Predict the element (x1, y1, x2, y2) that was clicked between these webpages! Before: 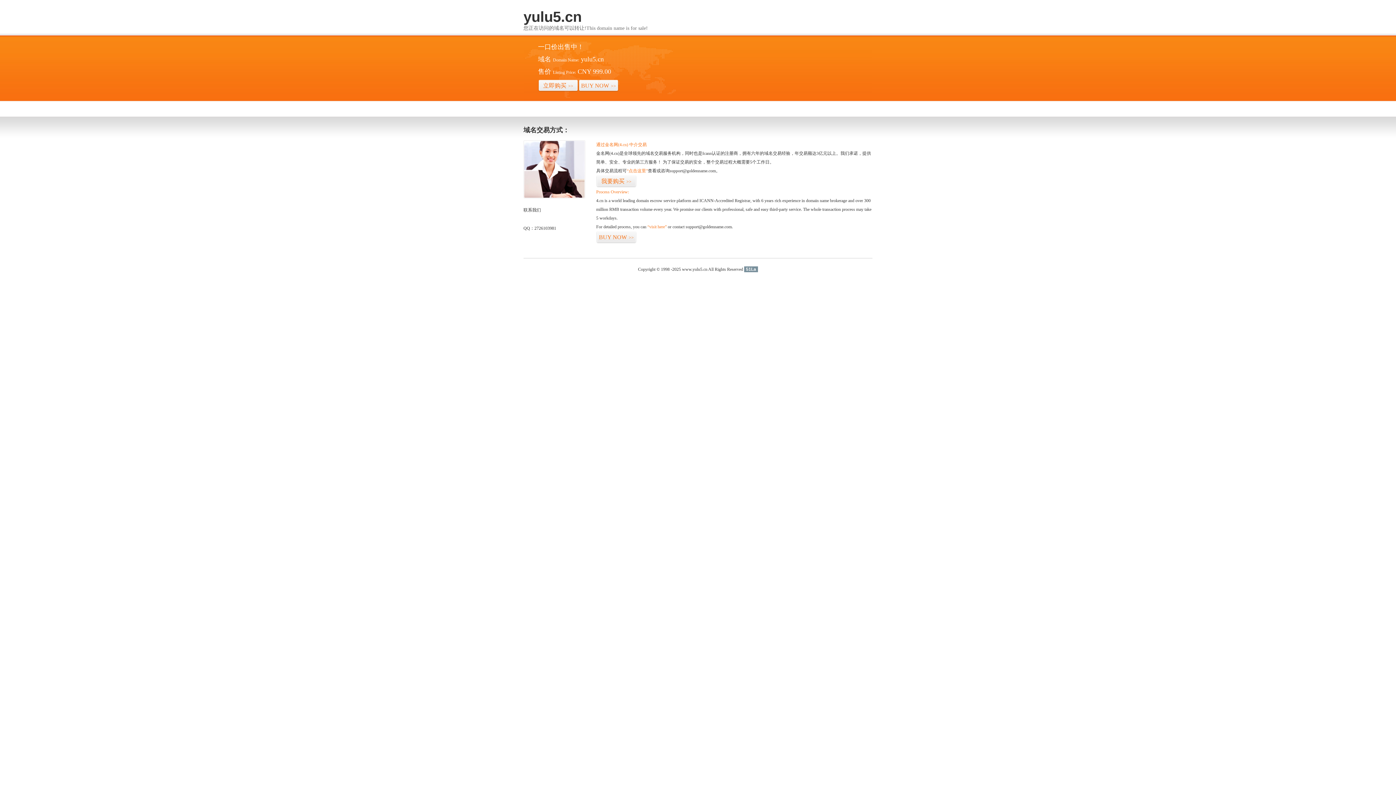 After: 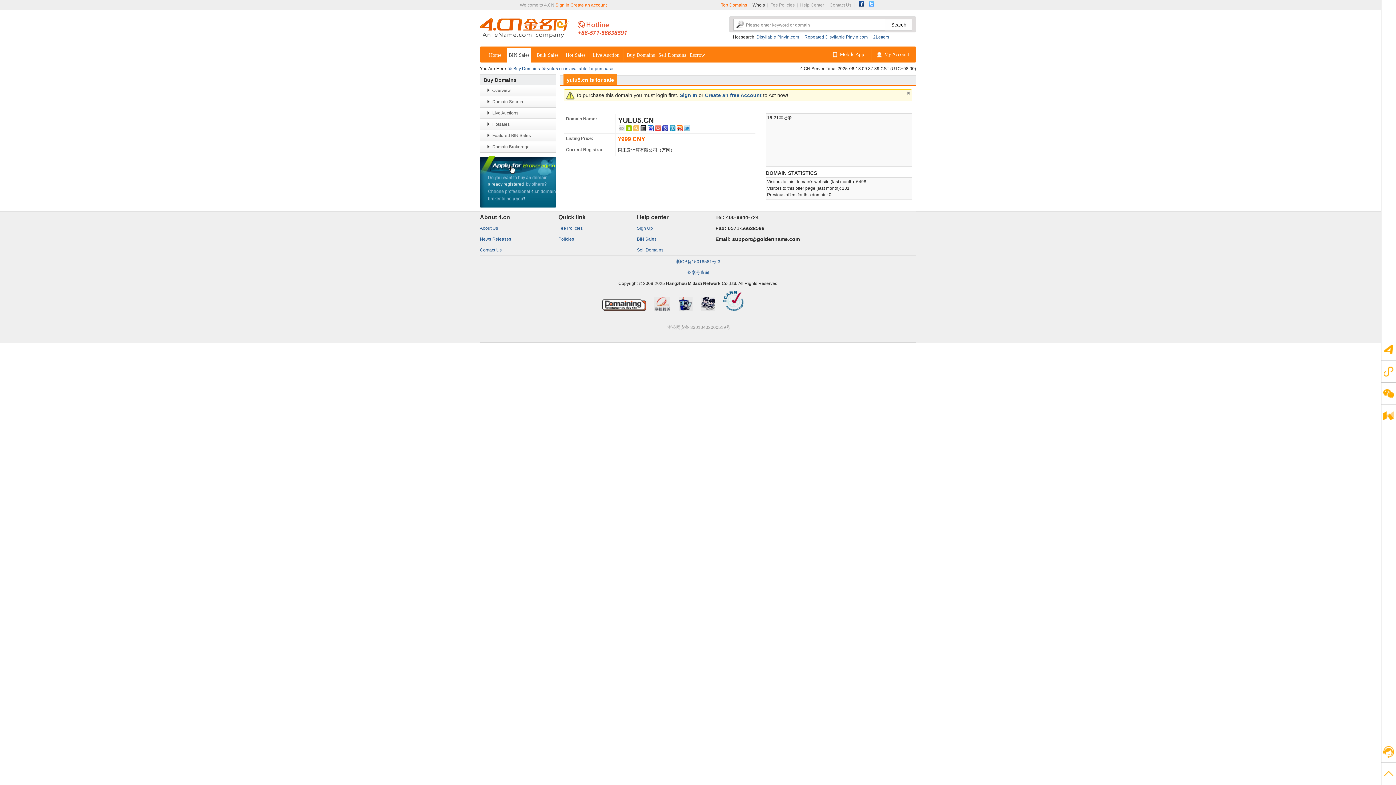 Action: label: 立即购买>> bbox: (538, 79, 578, 92)